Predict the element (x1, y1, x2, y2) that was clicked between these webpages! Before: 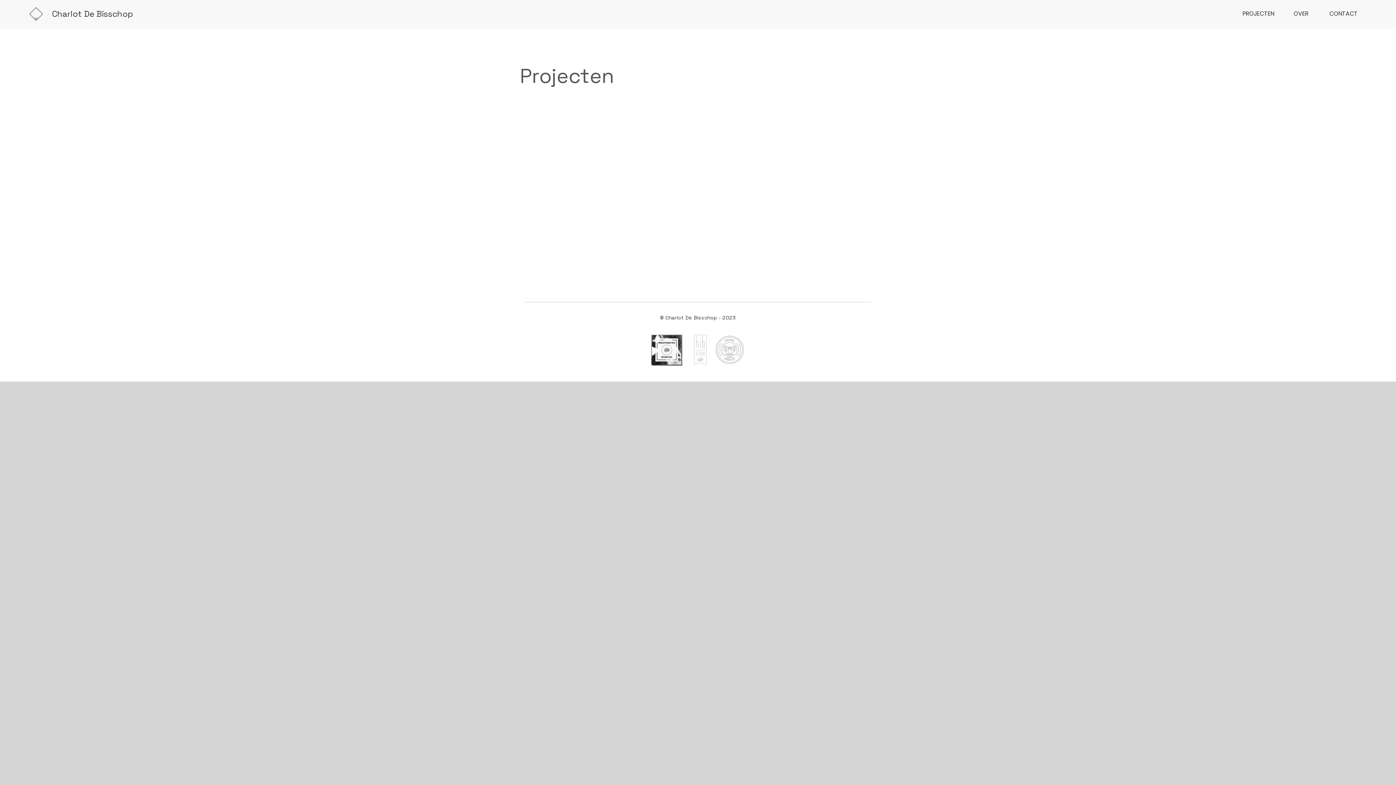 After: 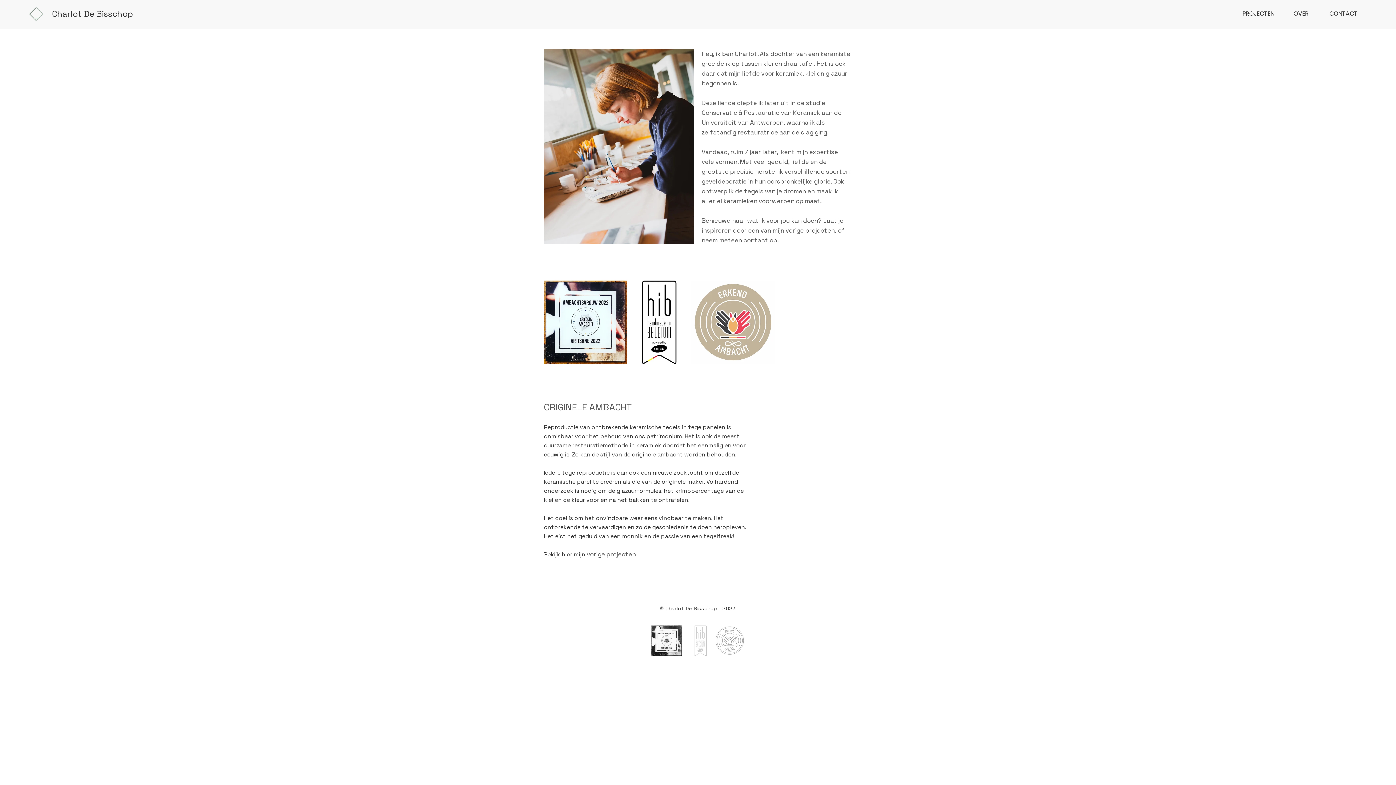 Action: label: OVER bbox: (1280, 4, 1322, 22)